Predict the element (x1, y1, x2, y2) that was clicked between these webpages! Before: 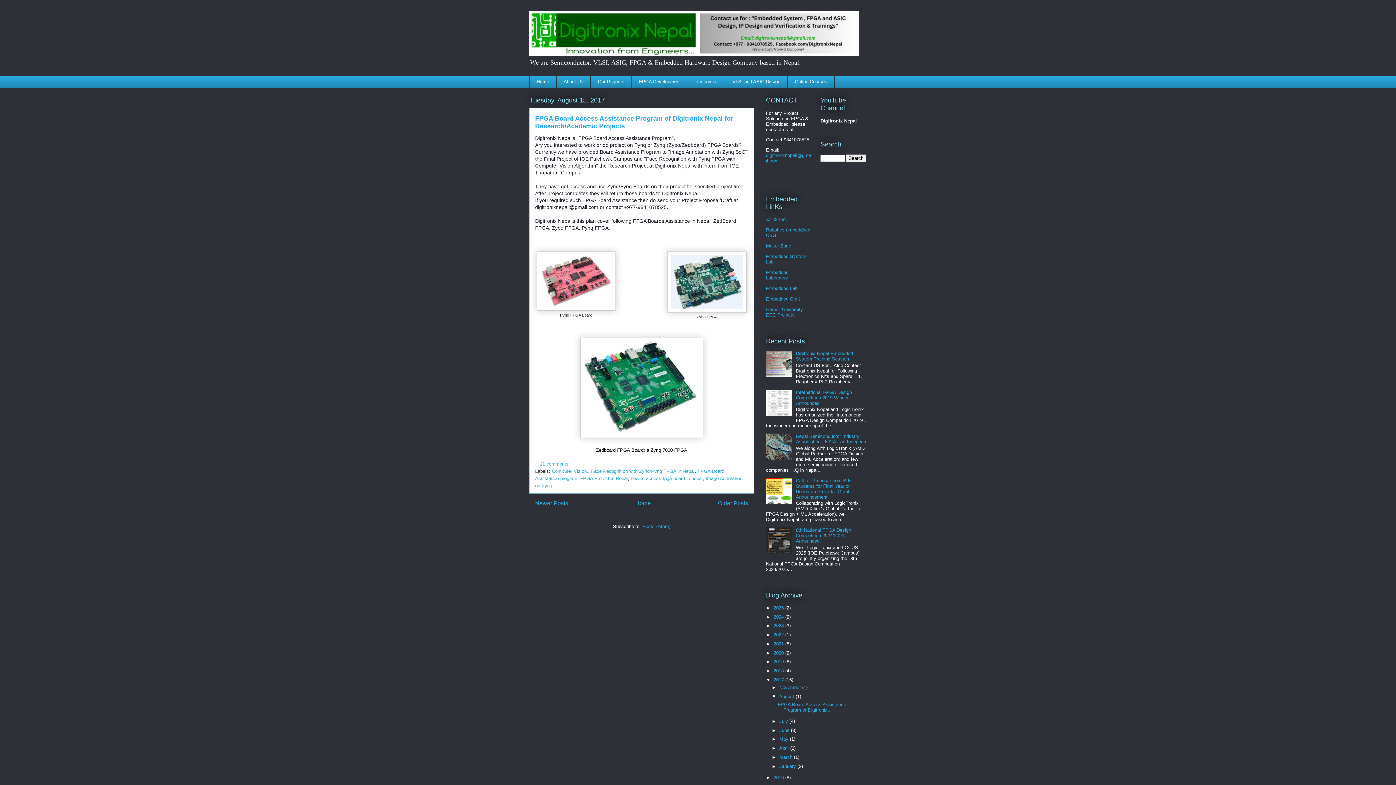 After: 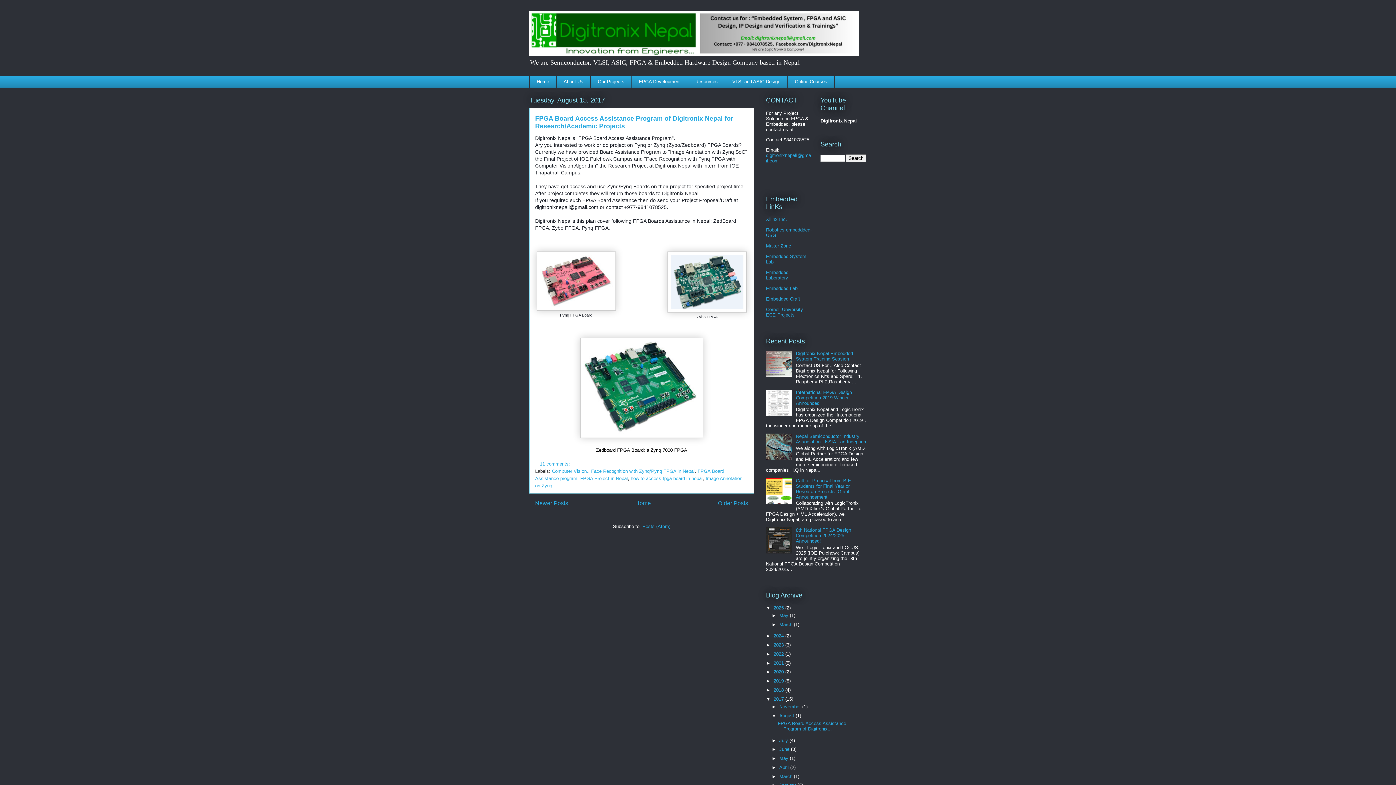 Action: label: ►   bbox: (766, 605, 773, 610)